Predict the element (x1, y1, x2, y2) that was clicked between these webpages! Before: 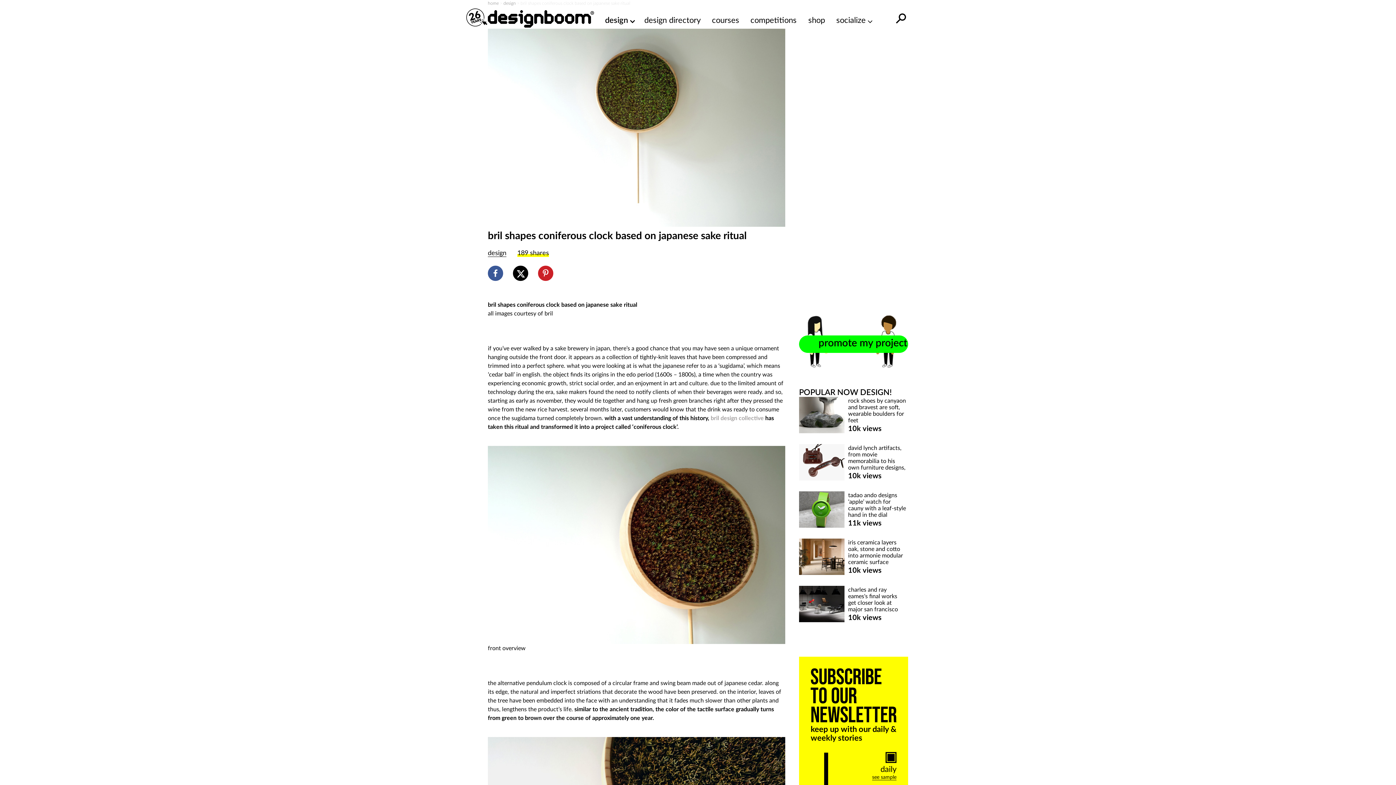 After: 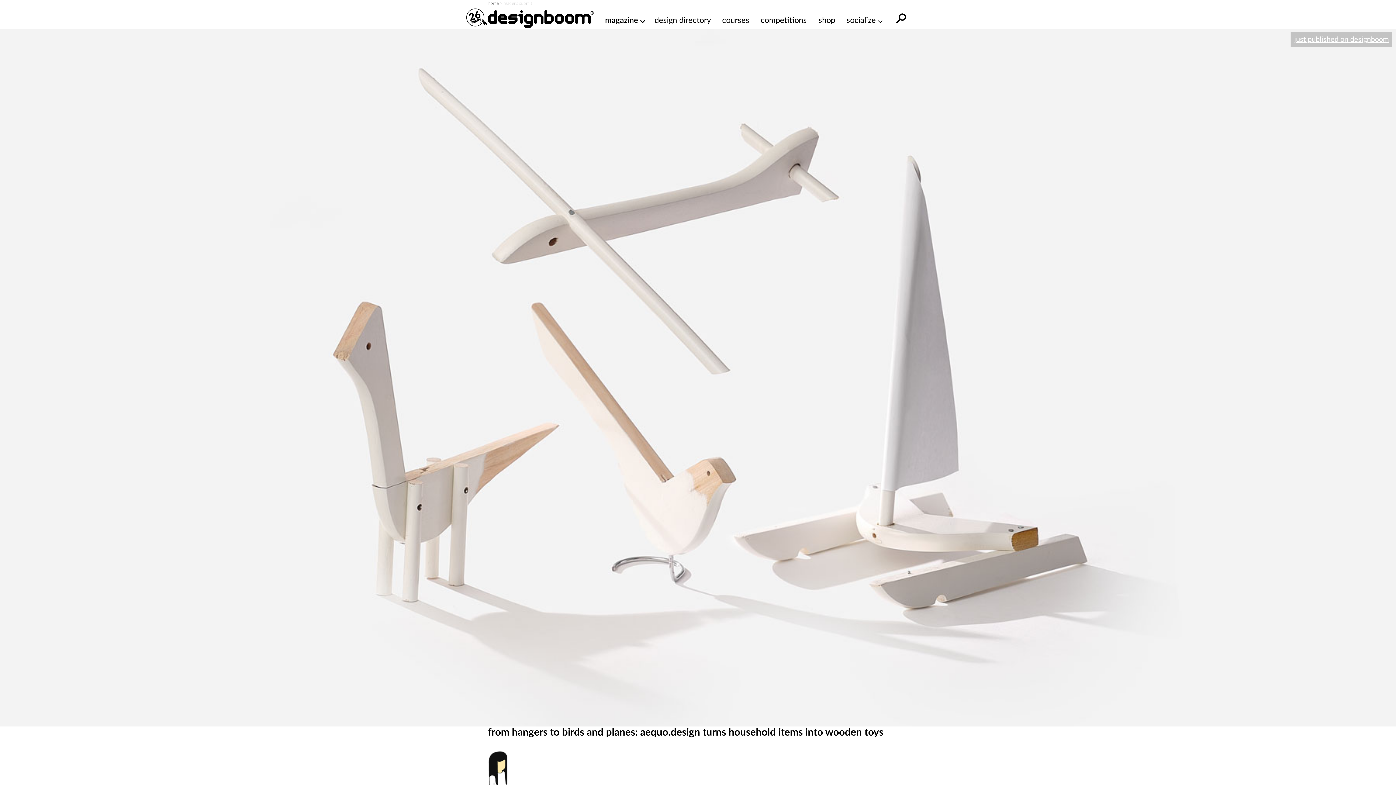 Action: label: publish my work
promote my project
share my vision bbox: (799, 335, 908, 353)